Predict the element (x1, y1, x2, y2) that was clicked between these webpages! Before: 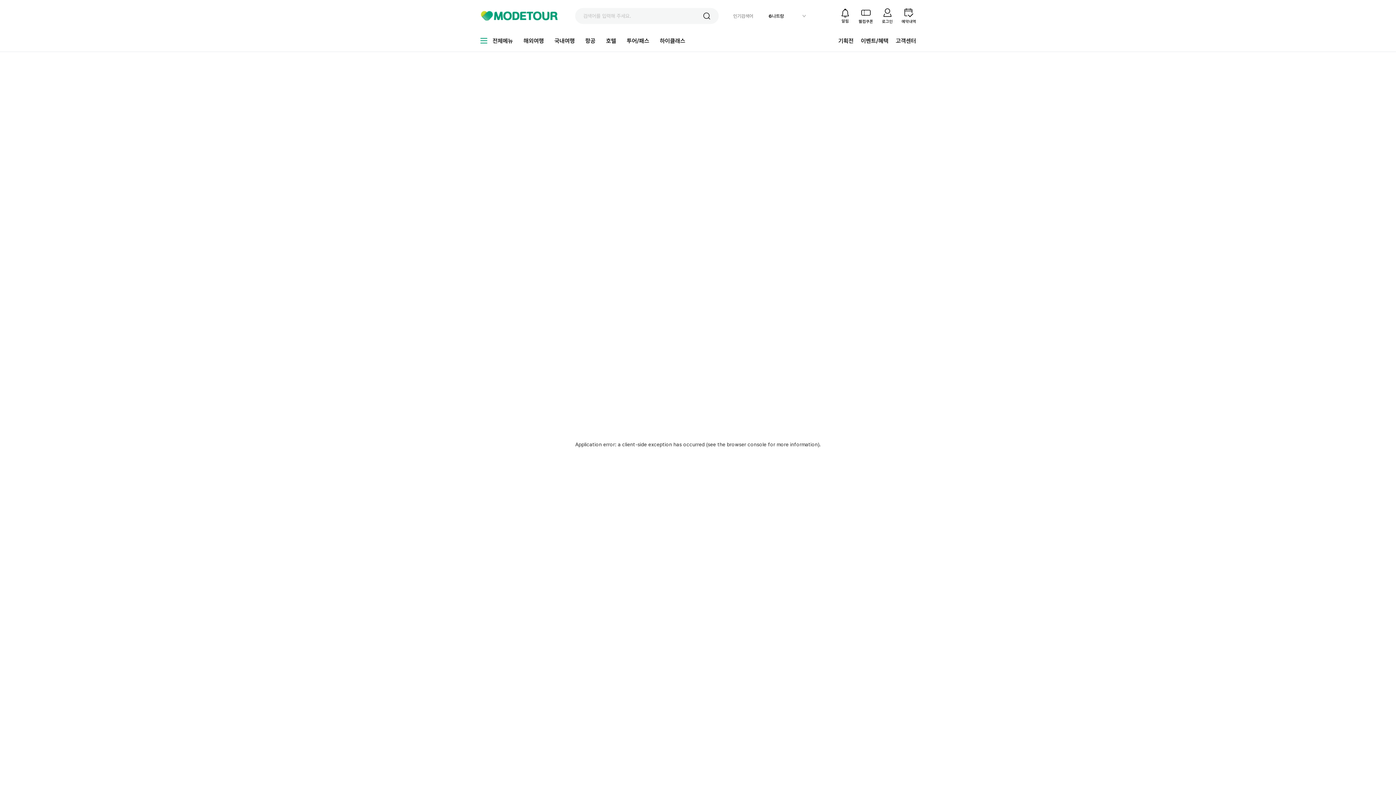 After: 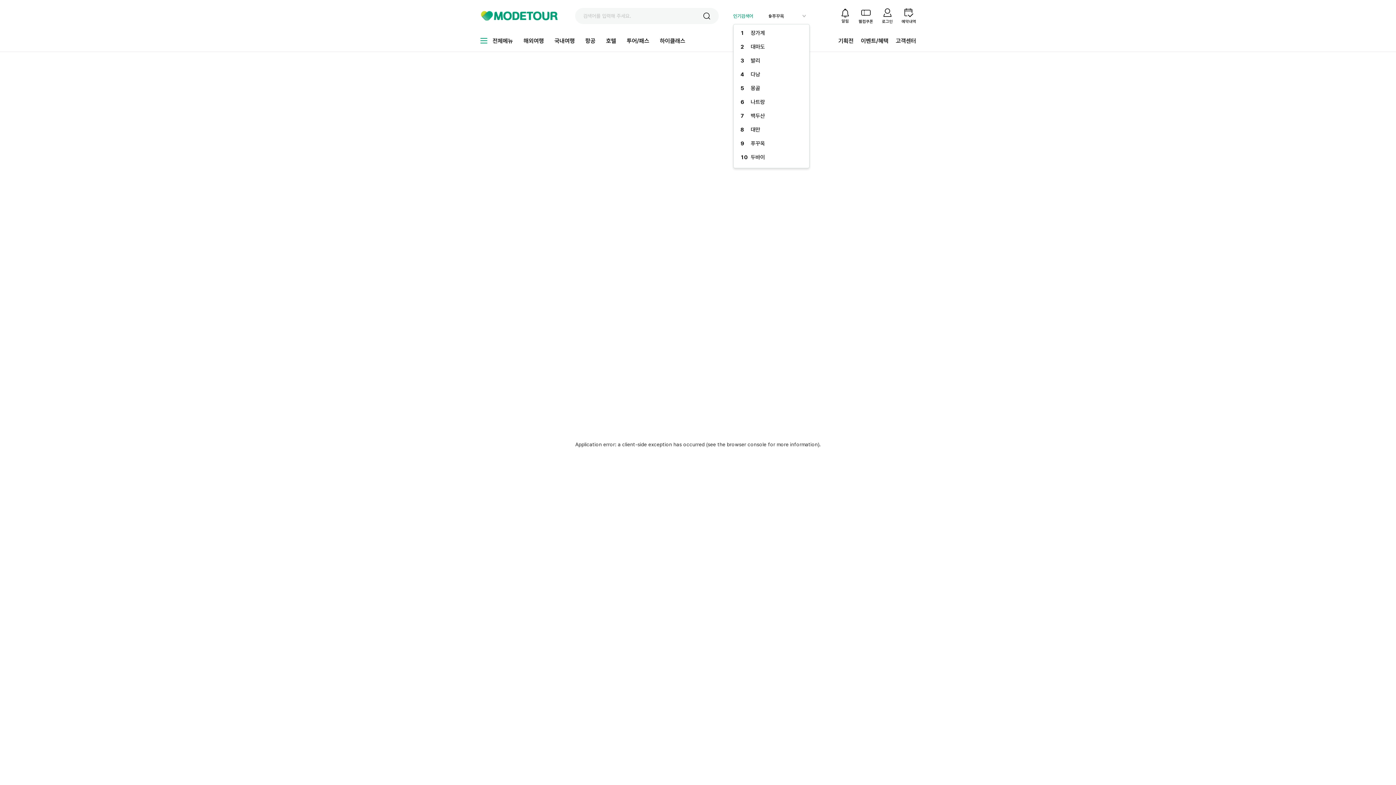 Action: label: 인기검색어
1
장가계
2
대마도
3
발리
4
다낭
5
몽골
6
나트랑
7
백두산
8
대만
9
푸꾸옥
10
두바이 bbox: (733, 8, 806, 24)